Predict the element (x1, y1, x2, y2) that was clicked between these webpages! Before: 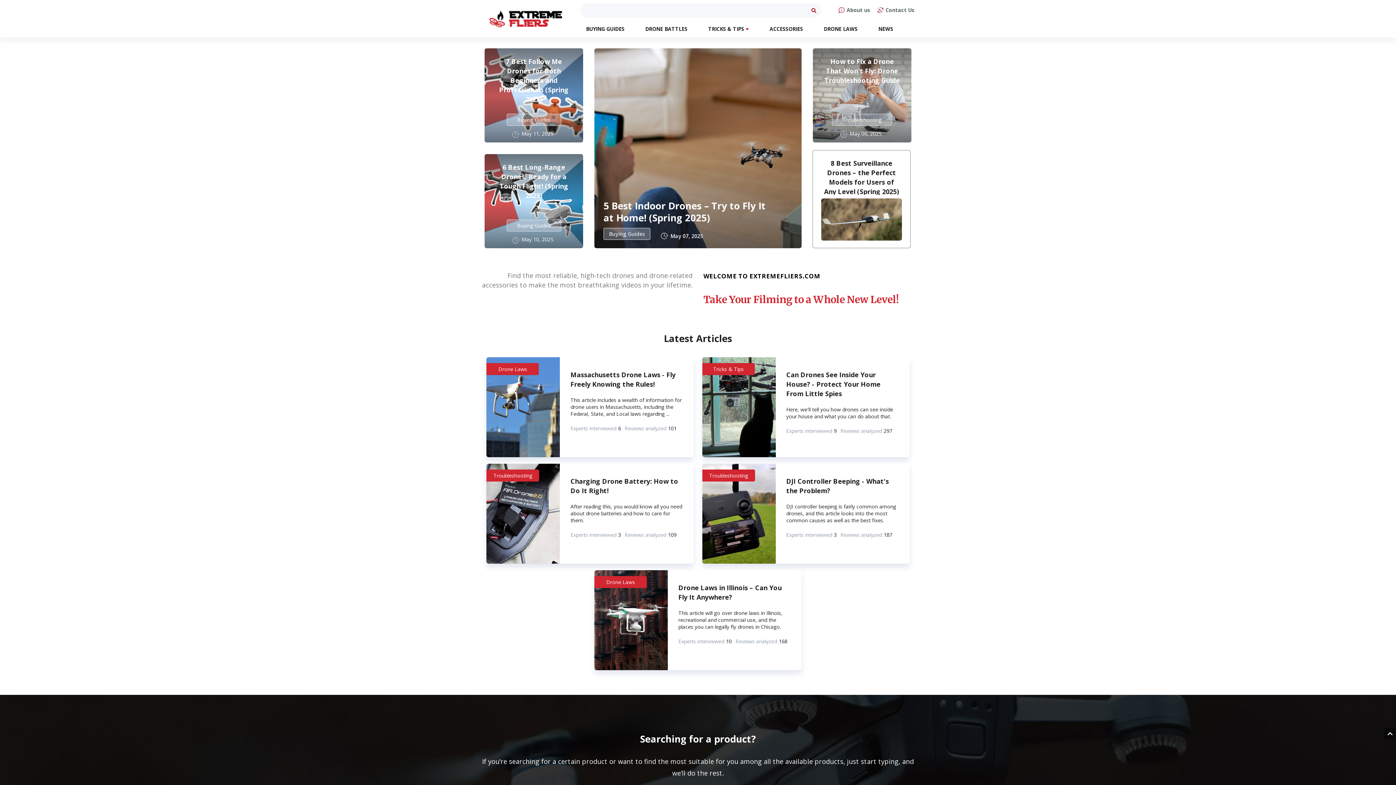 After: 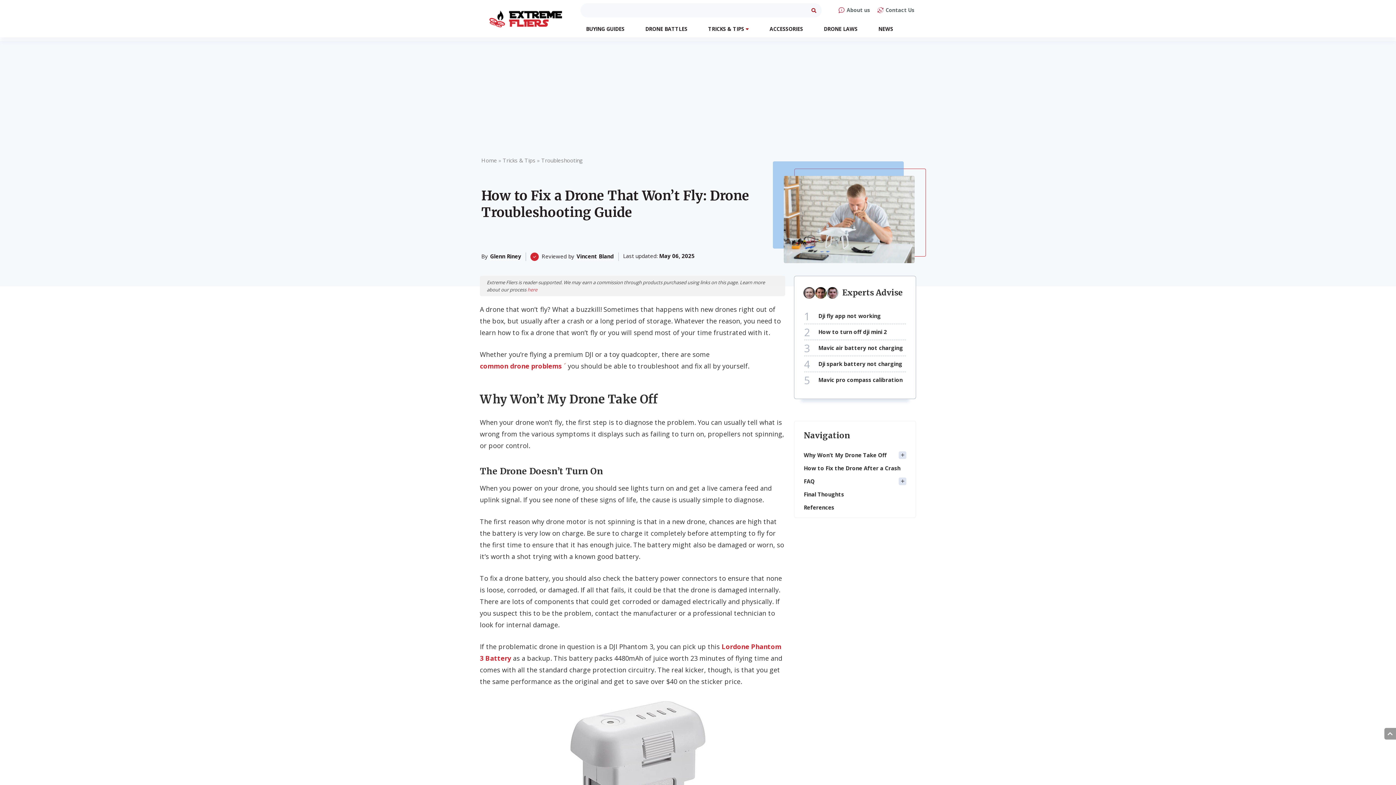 Action: bbox: (824, 56, 900, 85) label: How to Fix a Drone That Won't Fly: Drone Troubleshooting Guide